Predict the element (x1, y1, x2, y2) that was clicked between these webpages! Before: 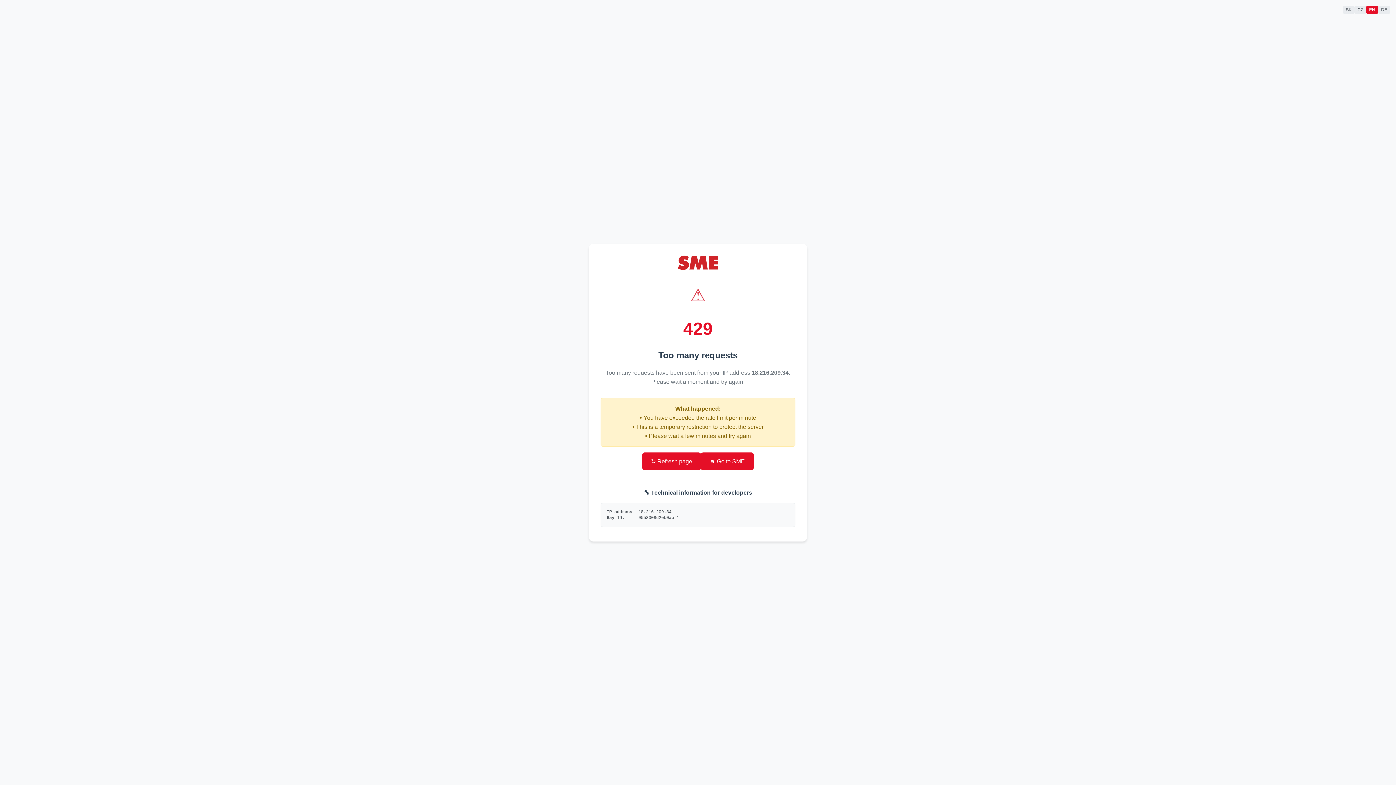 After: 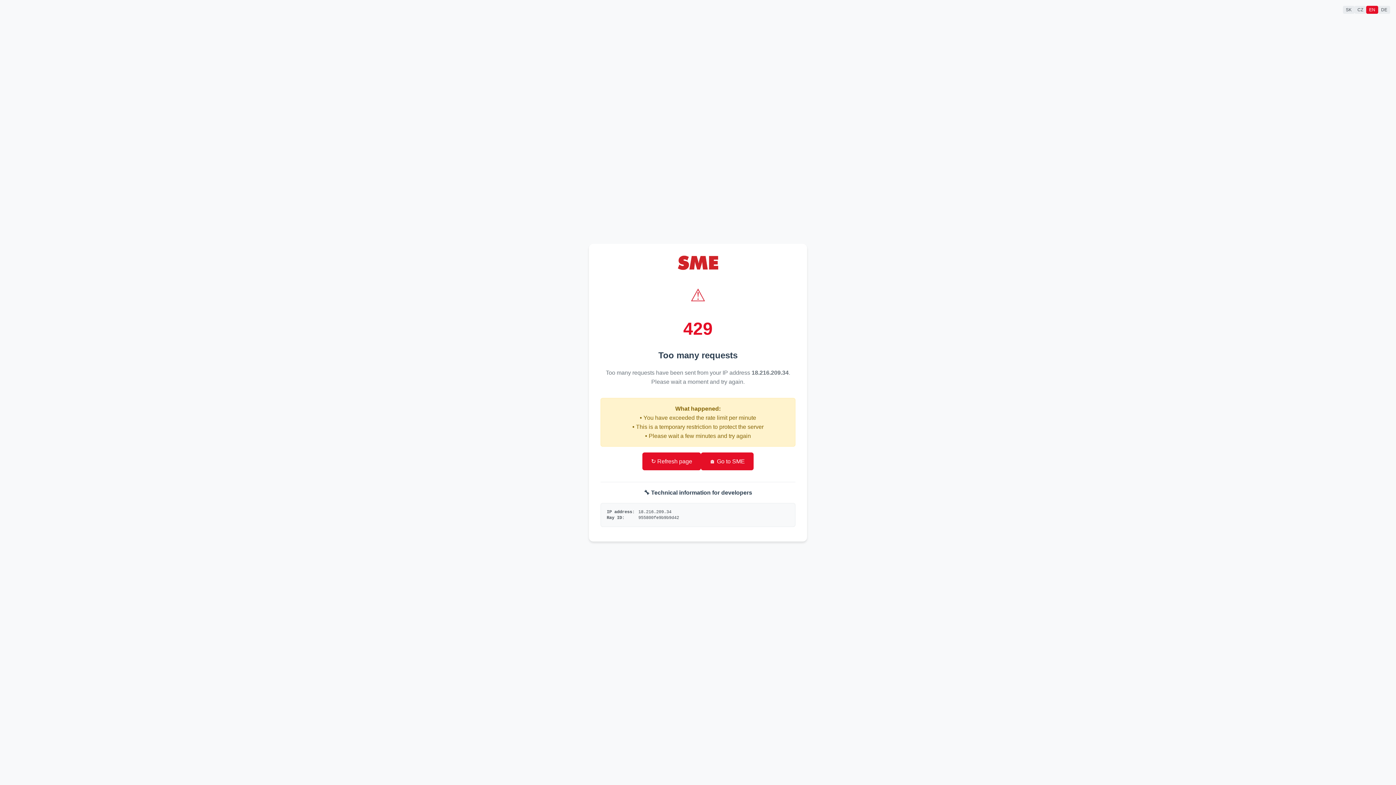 Action: label: 🏠 Go to SME bbox: (701, 452, 753, 470)